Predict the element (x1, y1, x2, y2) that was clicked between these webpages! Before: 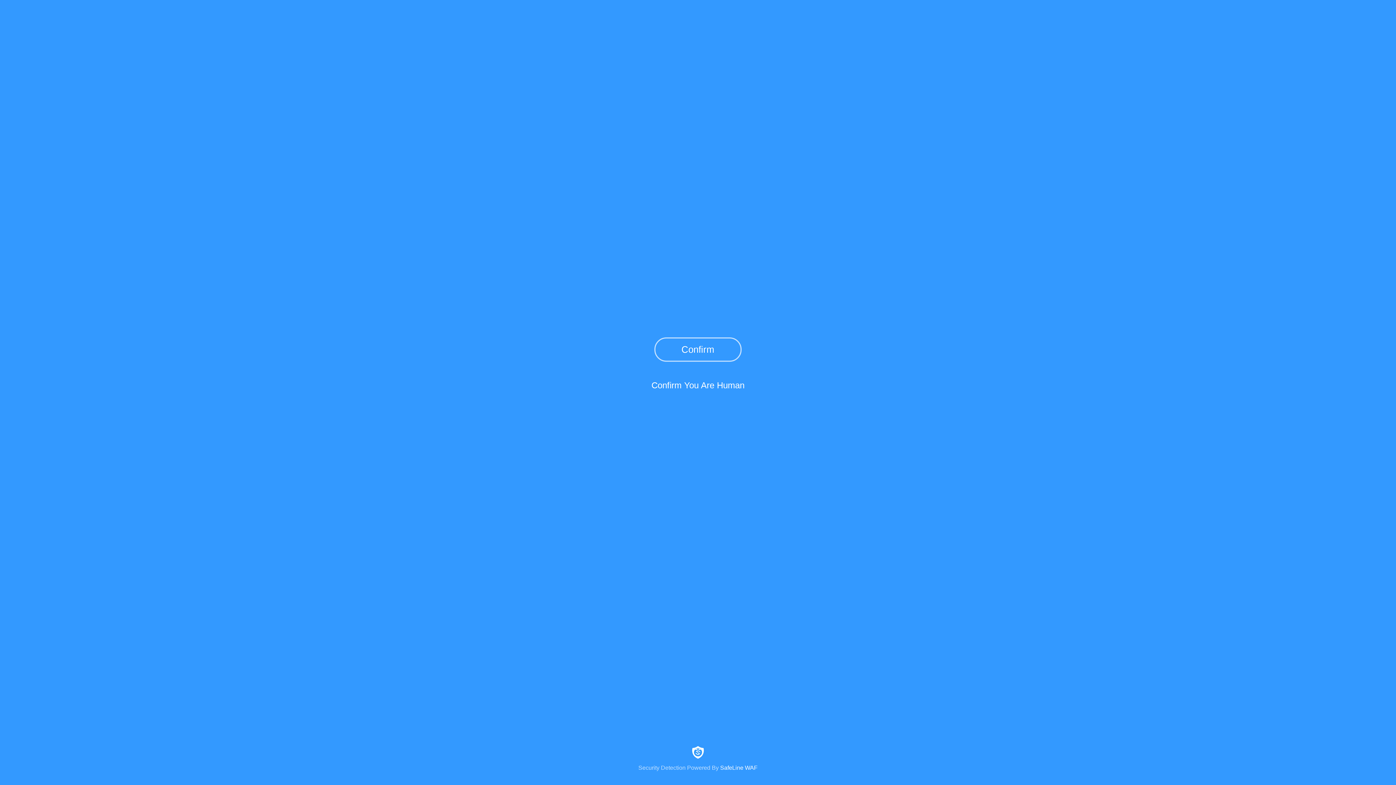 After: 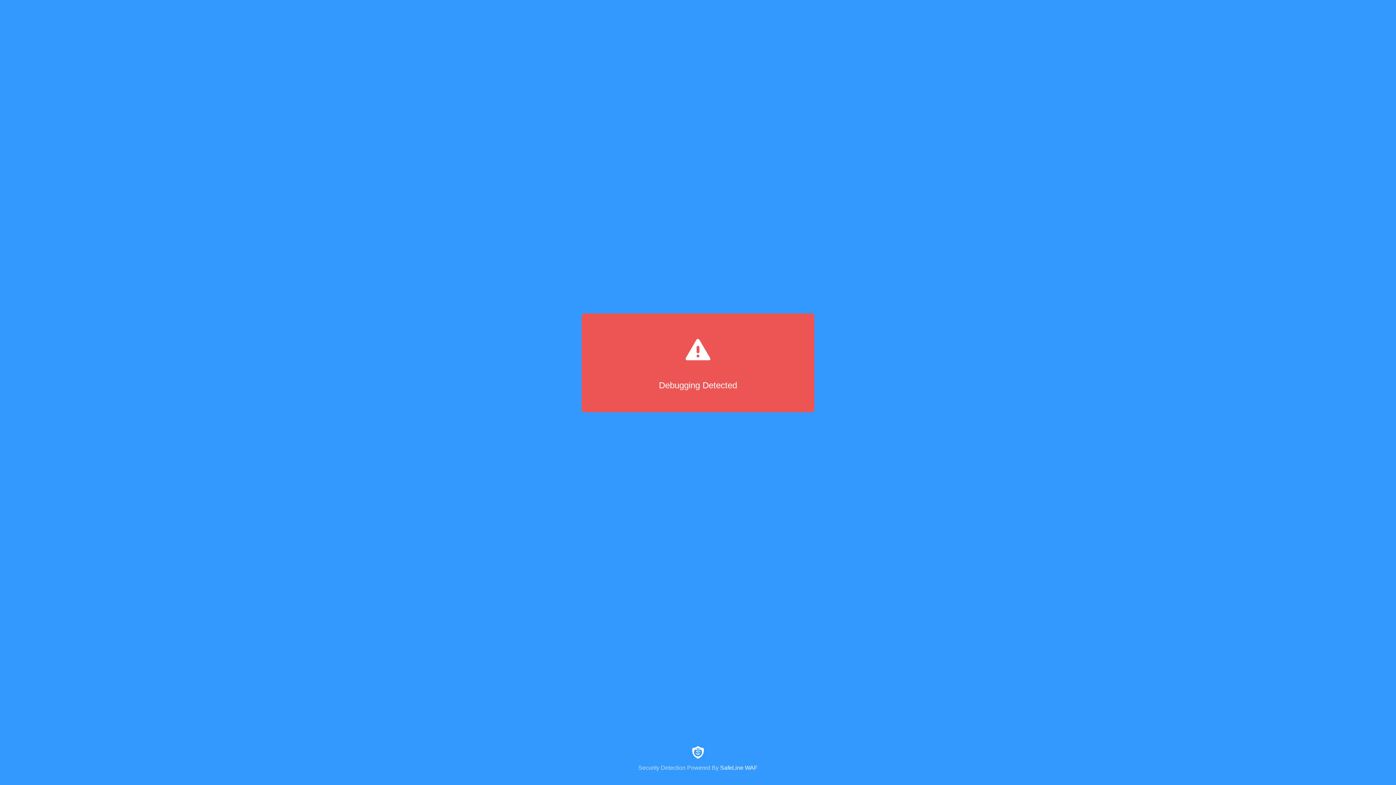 Action: label: Confirm bbox: (654, 337, 741, 361)